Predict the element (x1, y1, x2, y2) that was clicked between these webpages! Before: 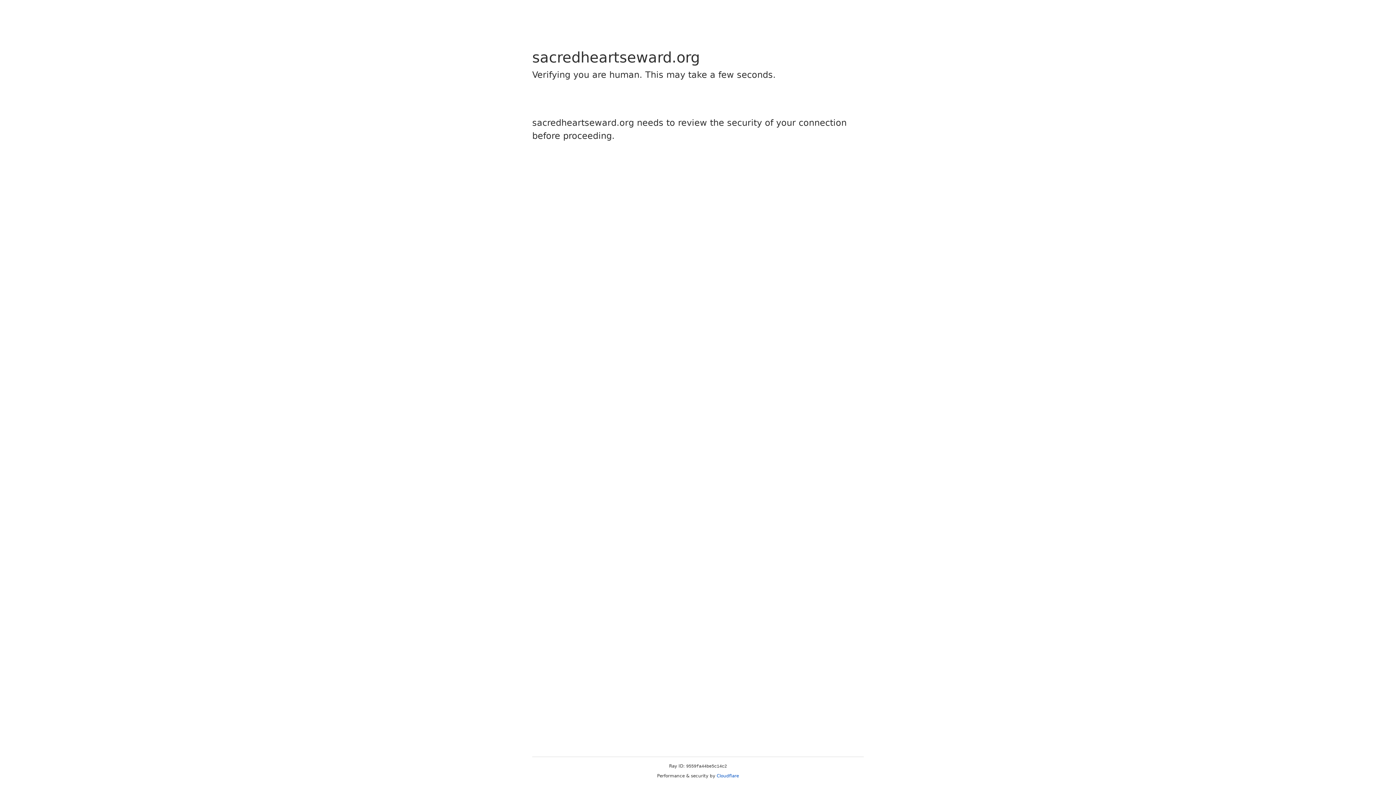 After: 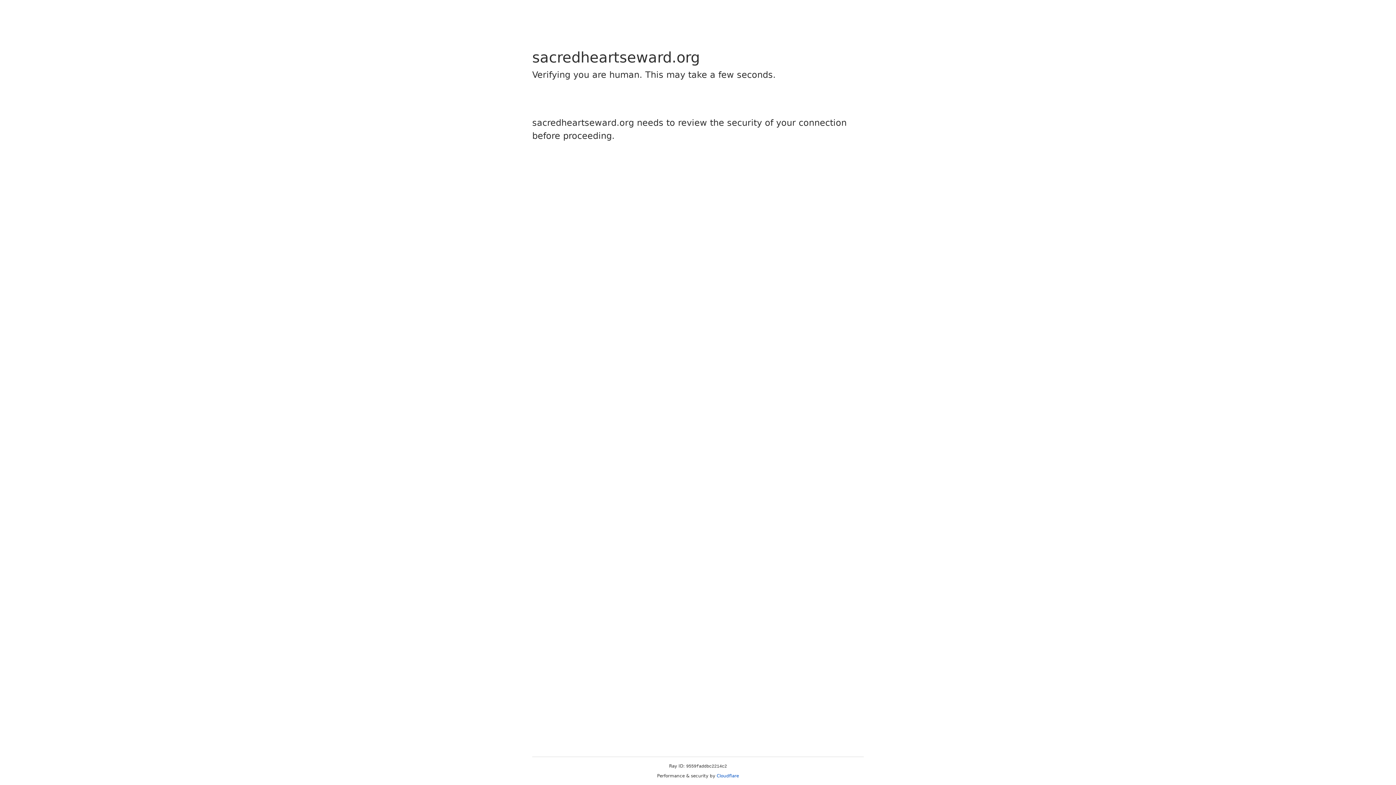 Action: bbox: (716, 773, 739, 778) label: Cloudflare